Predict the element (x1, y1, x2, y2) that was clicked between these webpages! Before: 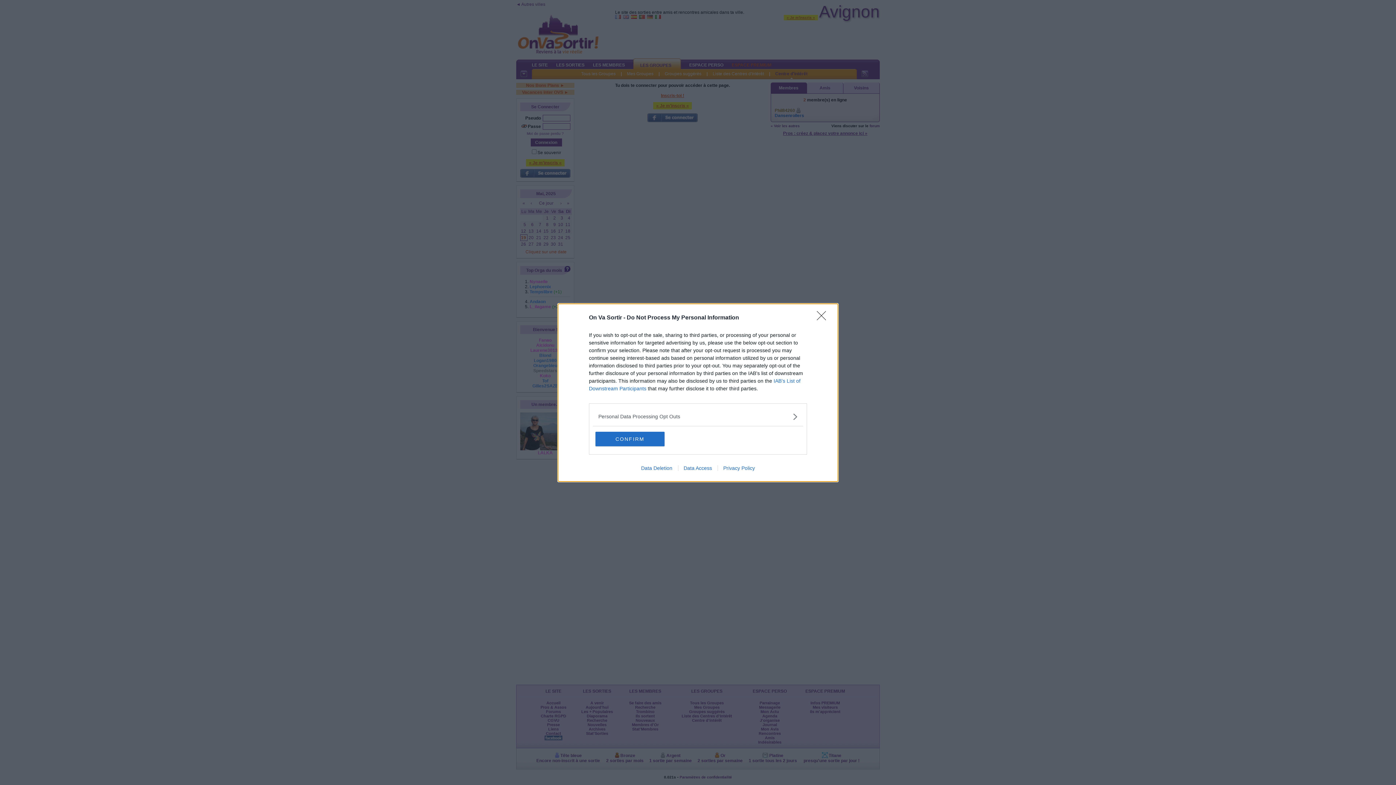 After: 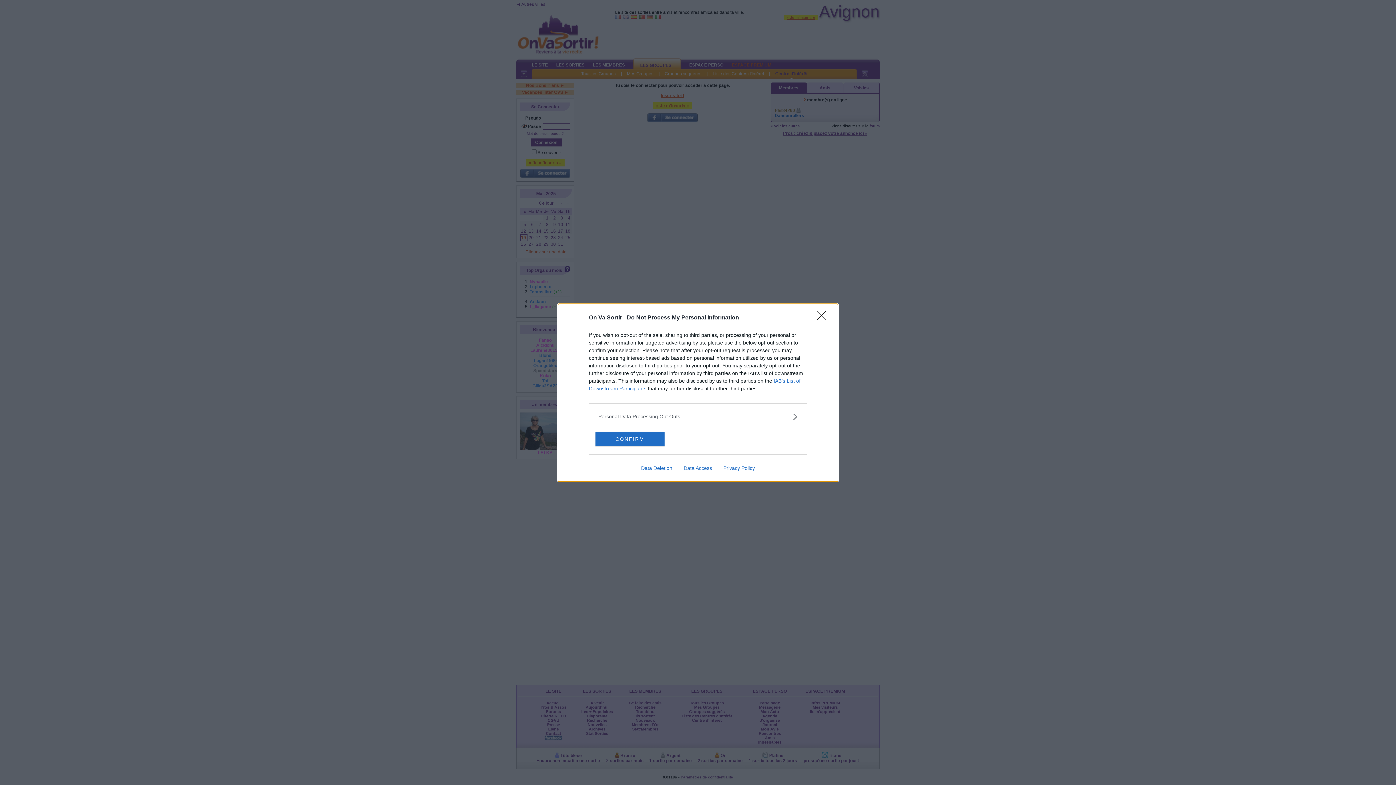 Action: bbox: (678, 465, 717, 471) label: Data Access